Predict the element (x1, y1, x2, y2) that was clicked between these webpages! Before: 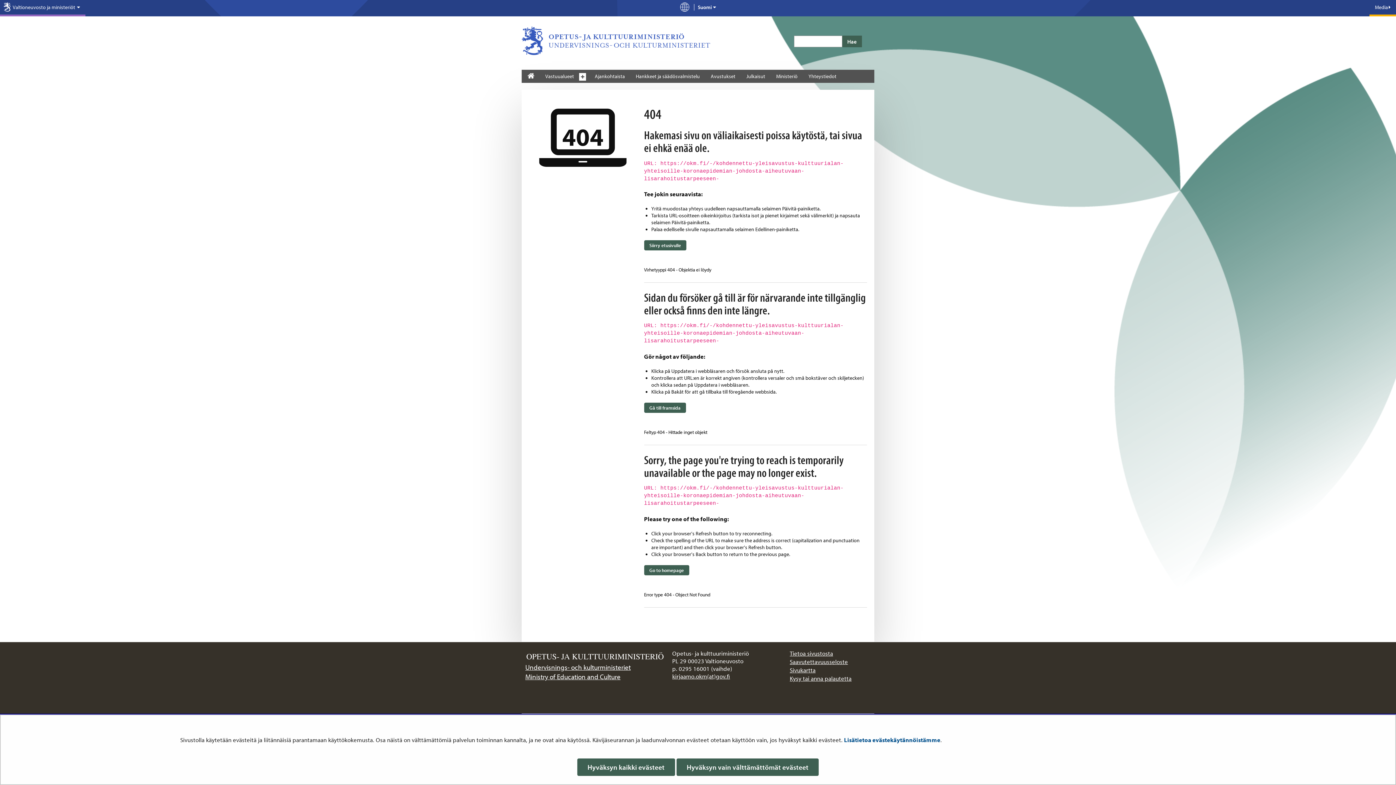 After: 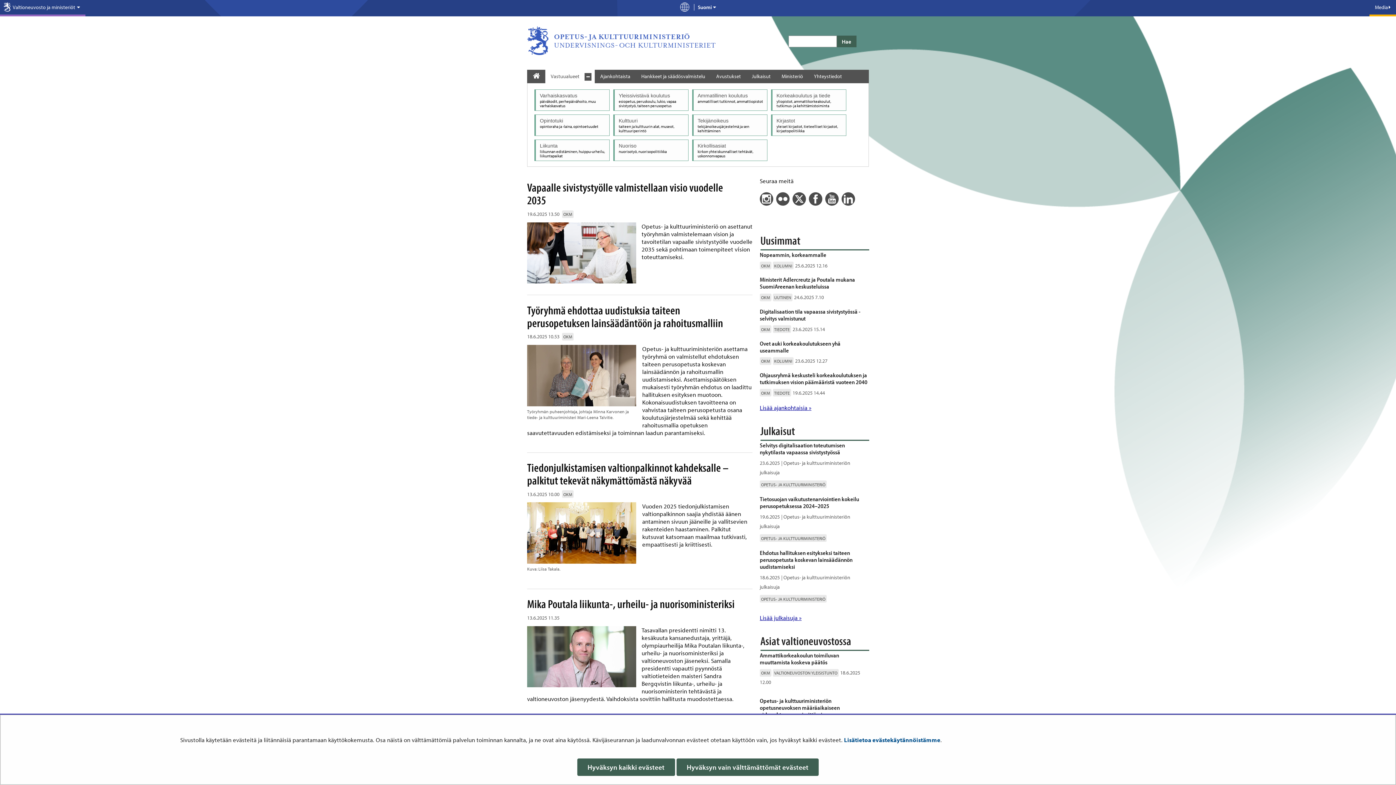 Action: bbox: (521, 26, 756, 55)